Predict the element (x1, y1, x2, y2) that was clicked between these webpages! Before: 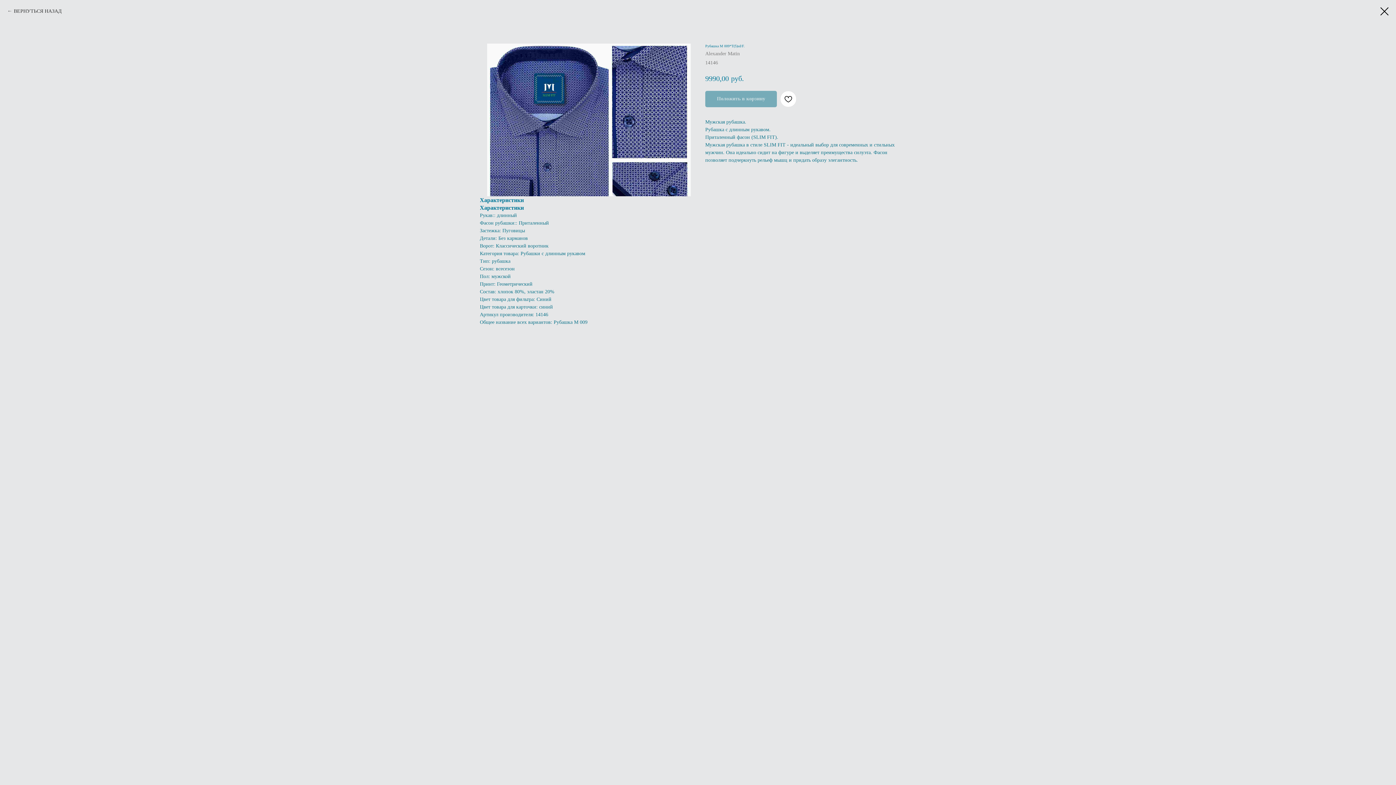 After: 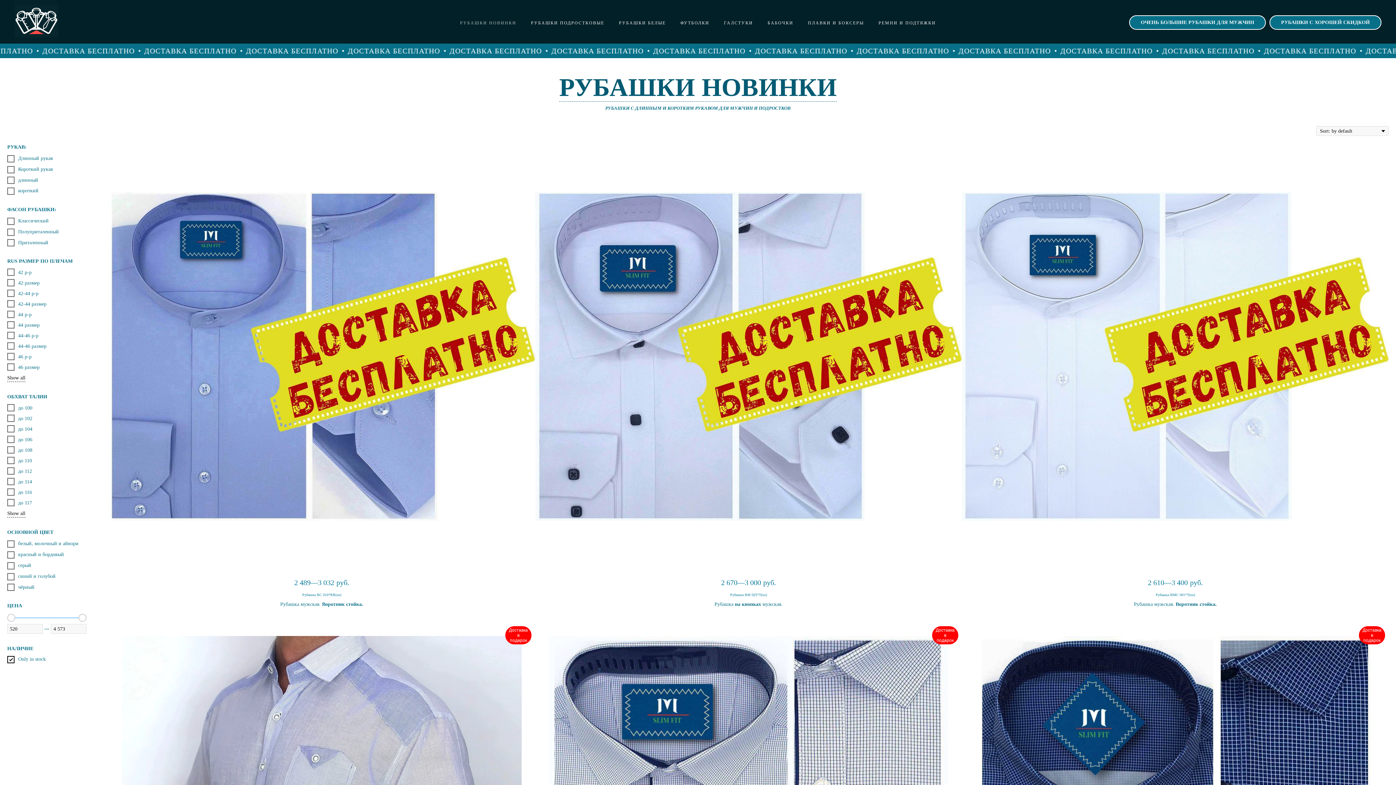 Action: bbox: (1380, 7, 1389, 15)